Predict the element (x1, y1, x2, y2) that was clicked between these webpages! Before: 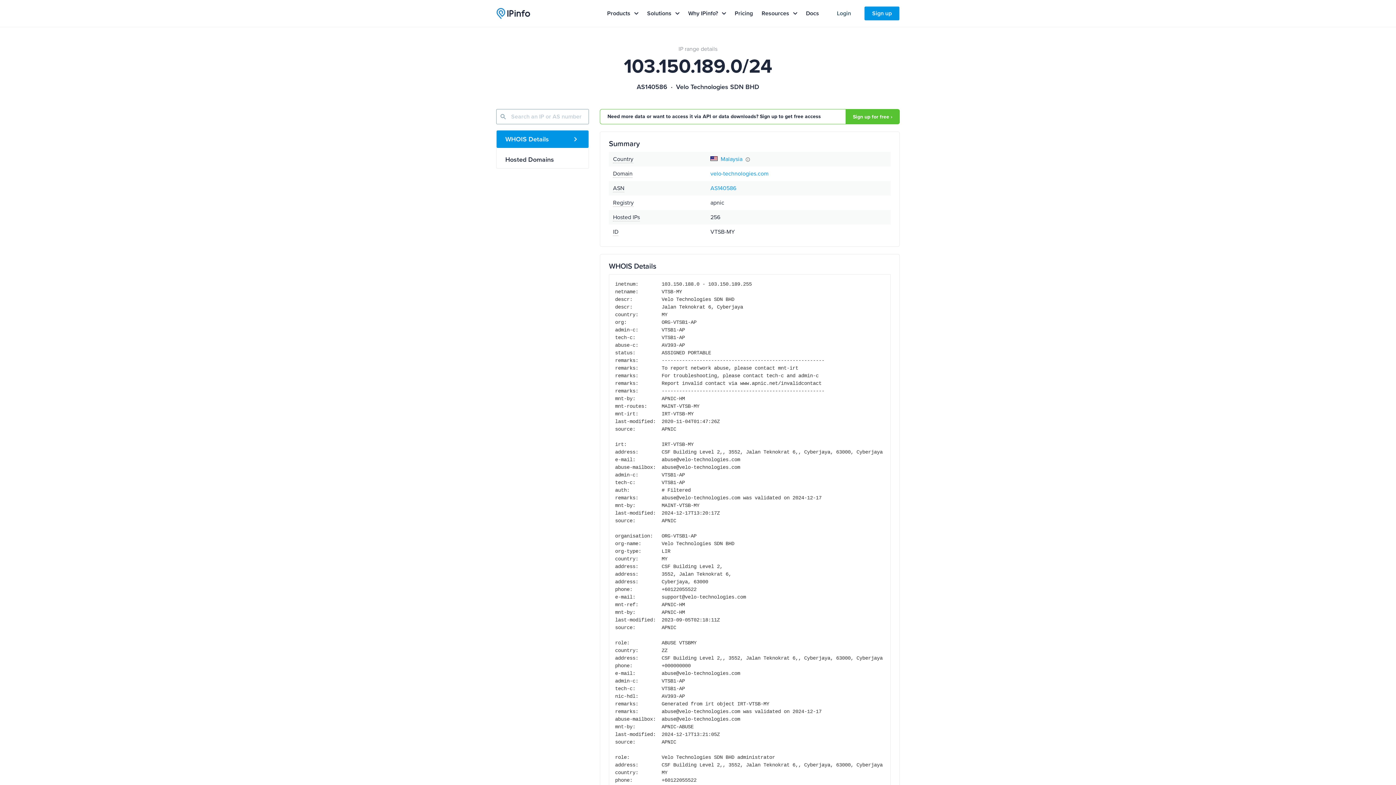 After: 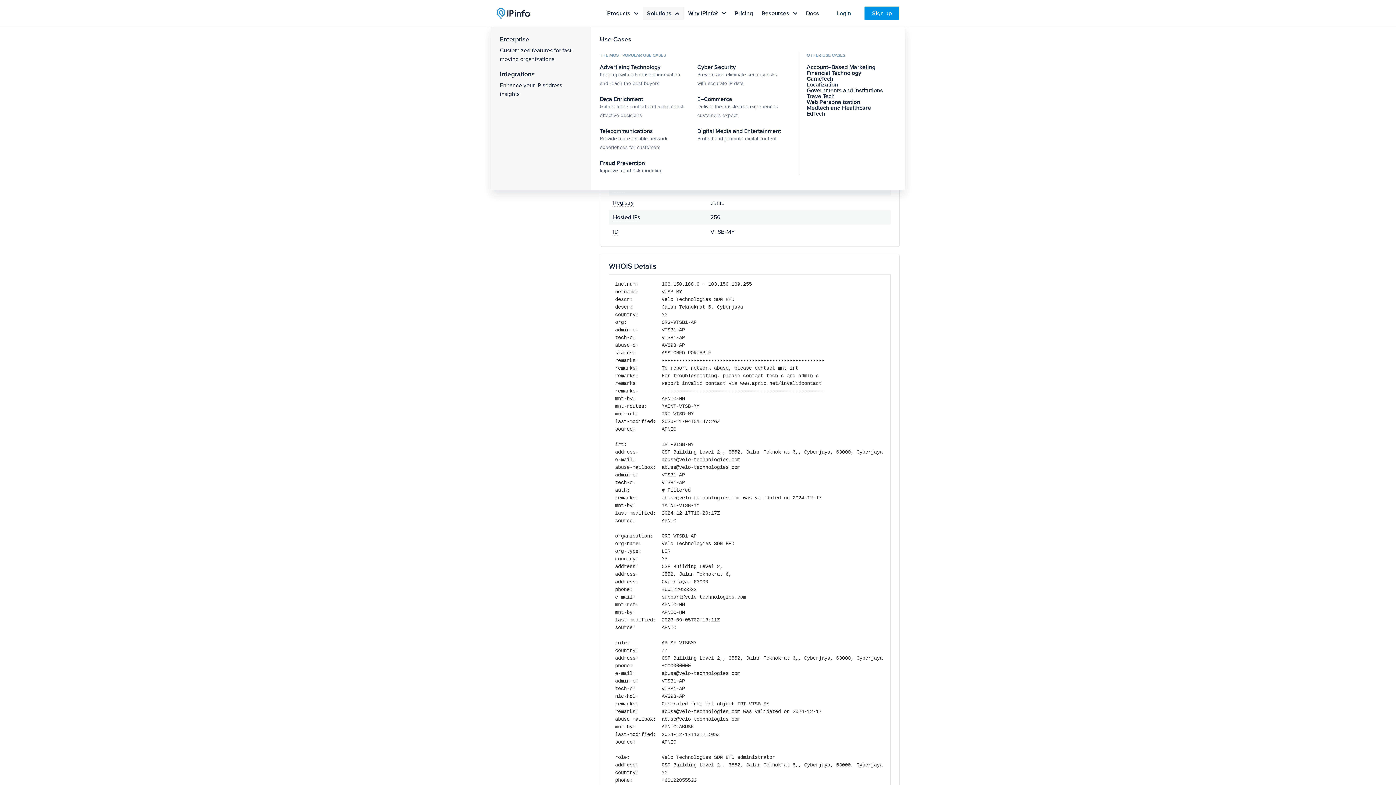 Action: bbox: (642, 6, 684, 20) label: Solutions